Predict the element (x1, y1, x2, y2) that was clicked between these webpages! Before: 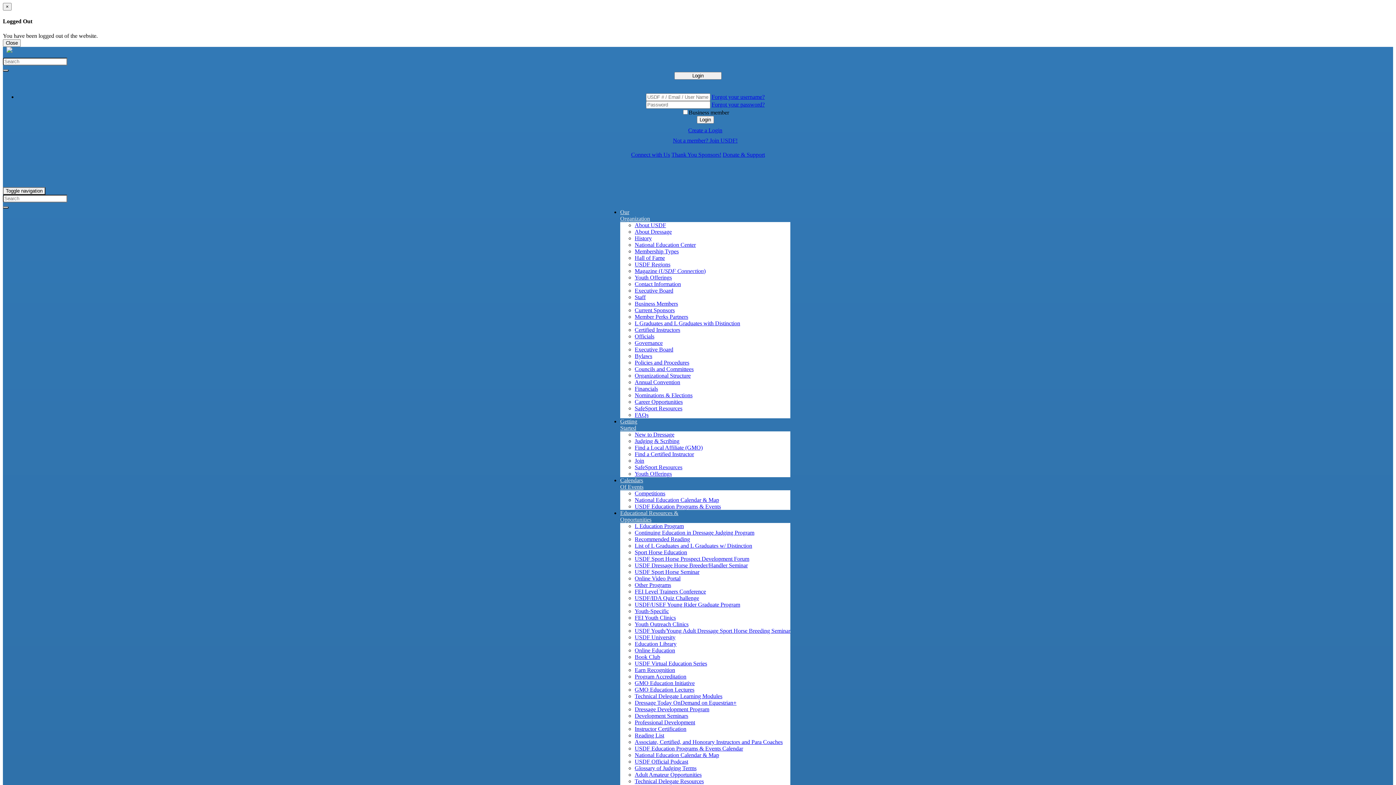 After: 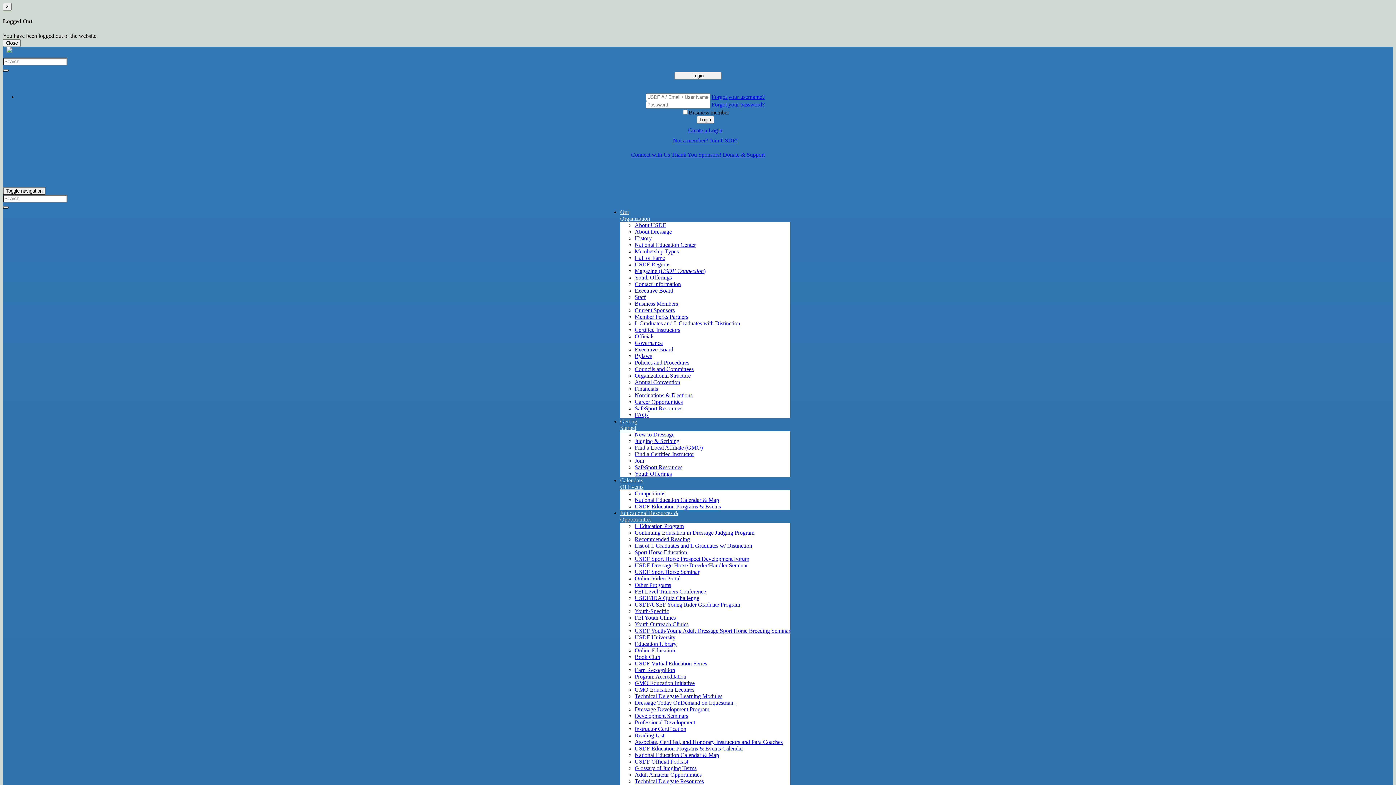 Action: bbox: (634, 765, 696, 771) label: Glossary of Judging Terms